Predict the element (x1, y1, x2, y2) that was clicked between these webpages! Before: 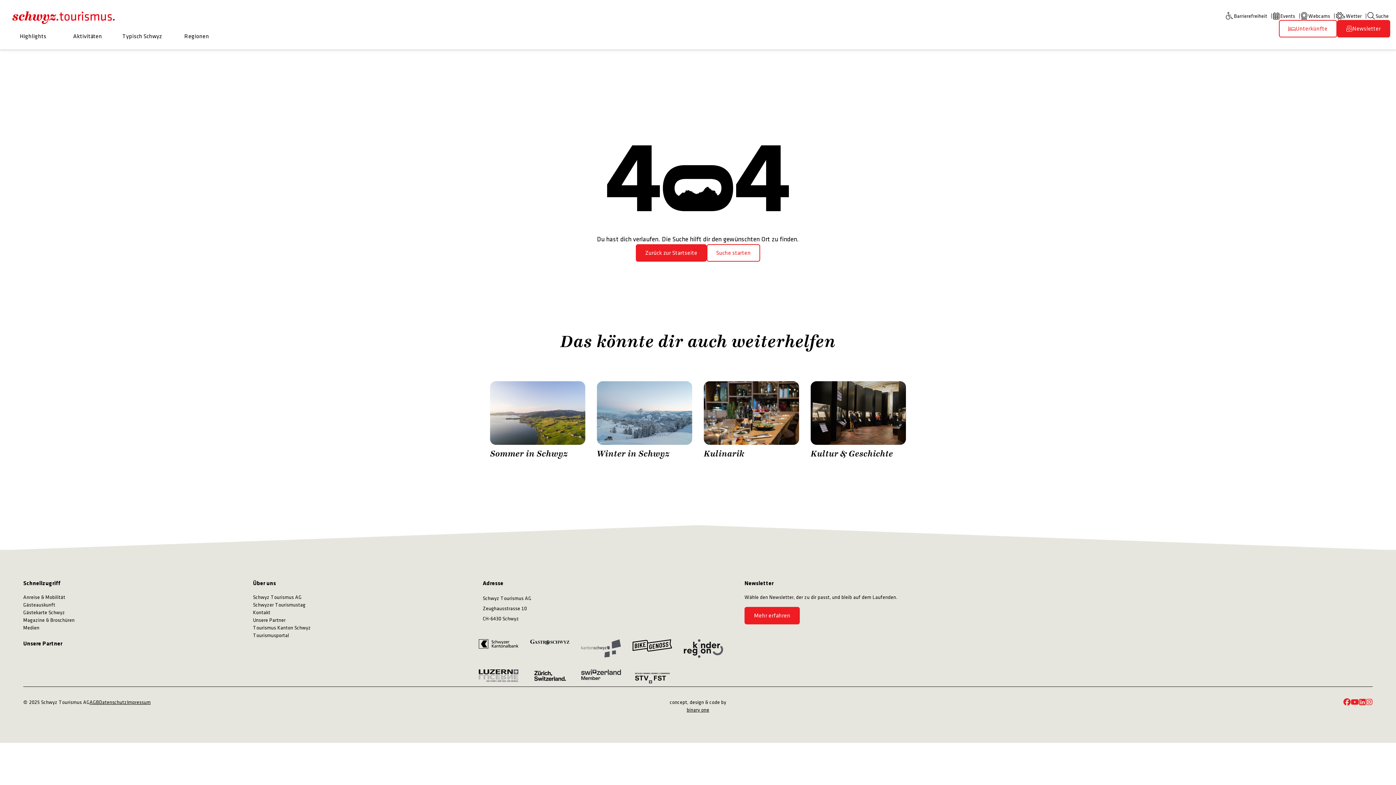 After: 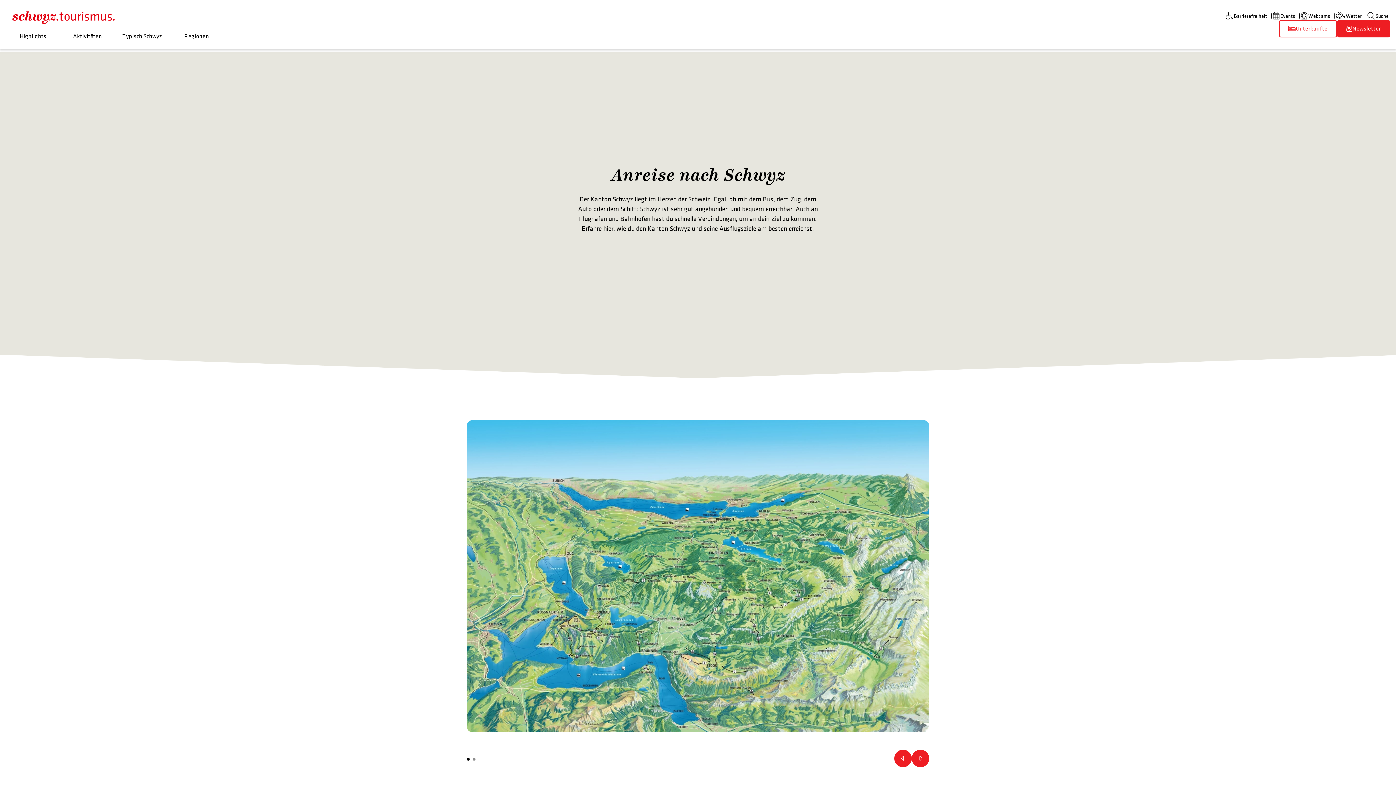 Action: bbox: (23, 593, 238, 601) label: Anreise & Mobilität